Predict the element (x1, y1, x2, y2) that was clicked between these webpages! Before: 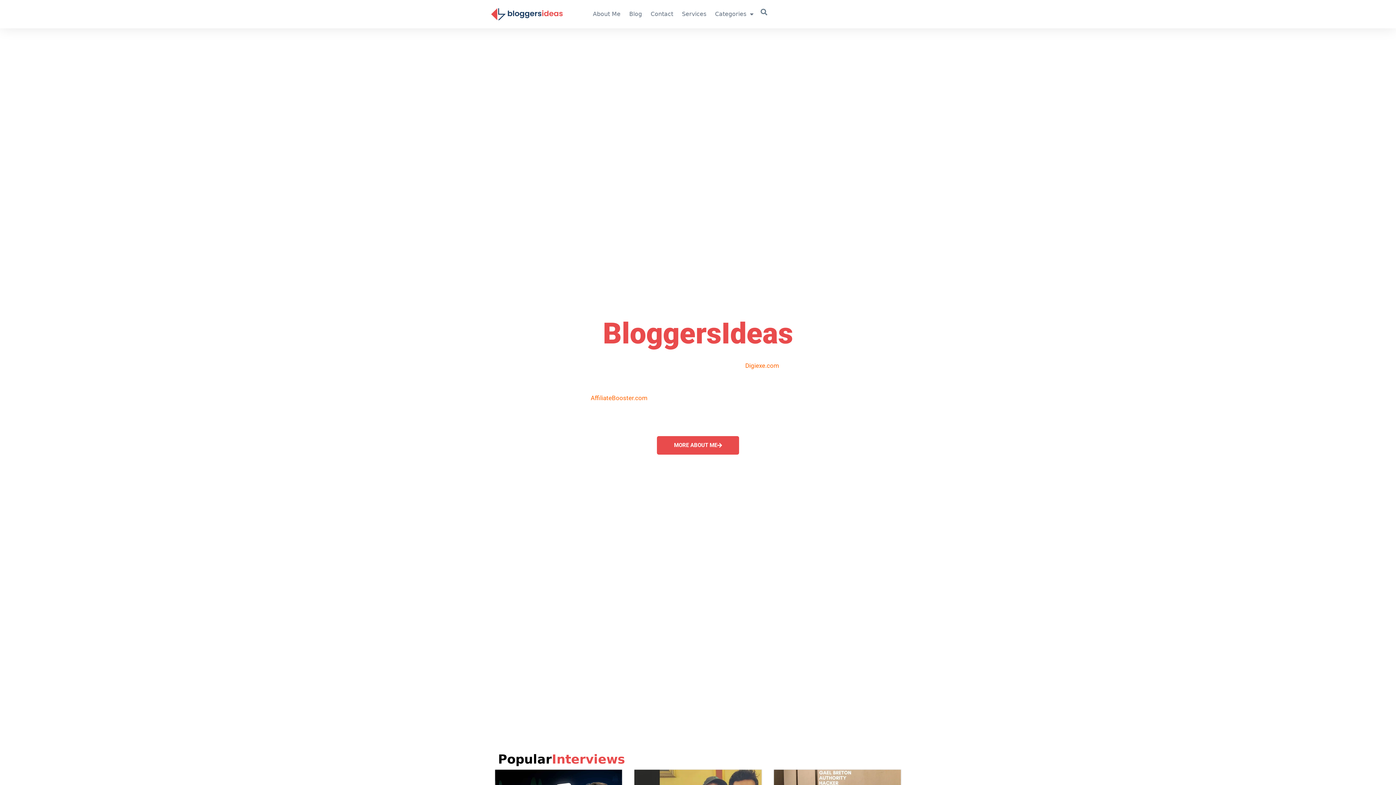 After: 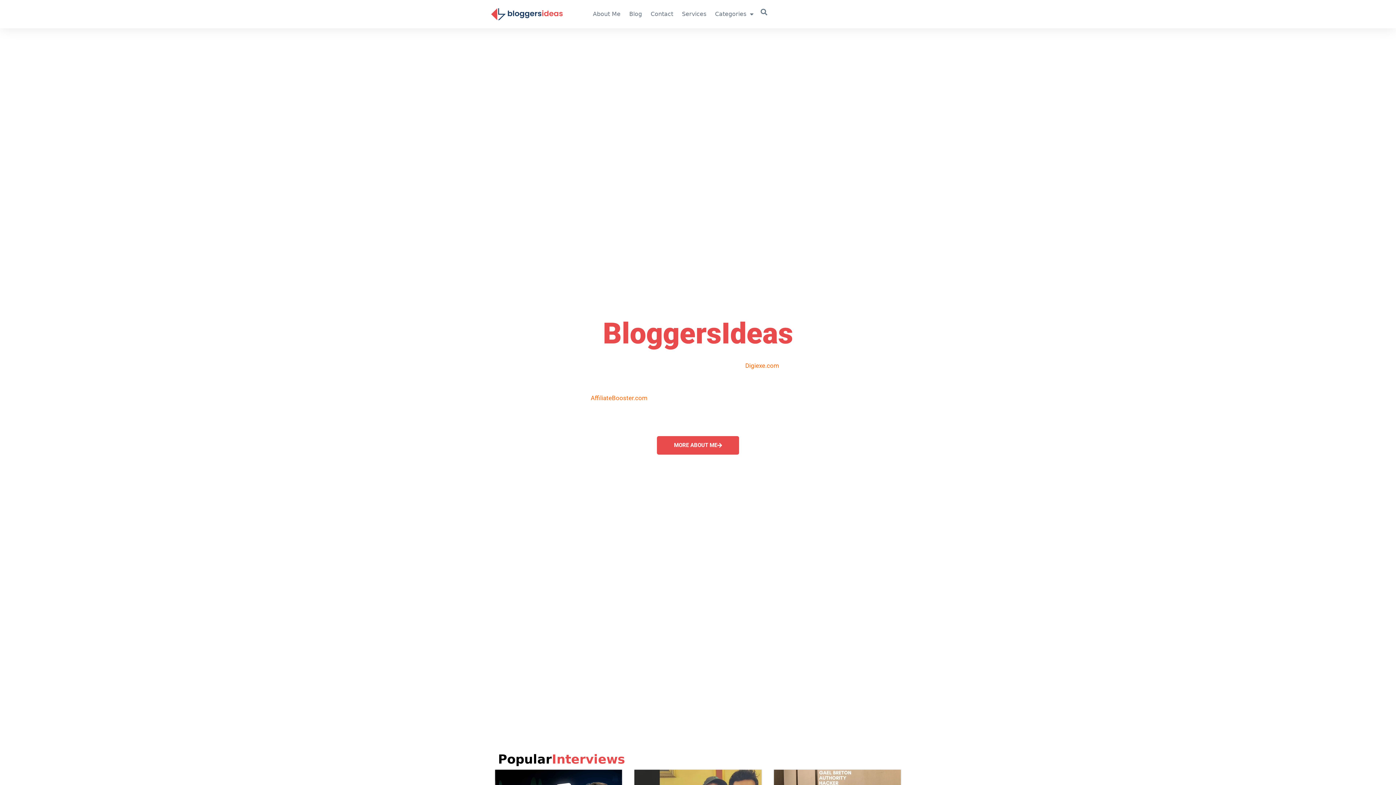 Action: bbox: (590, 394, 647, 401) label: AffiliateBooster.com